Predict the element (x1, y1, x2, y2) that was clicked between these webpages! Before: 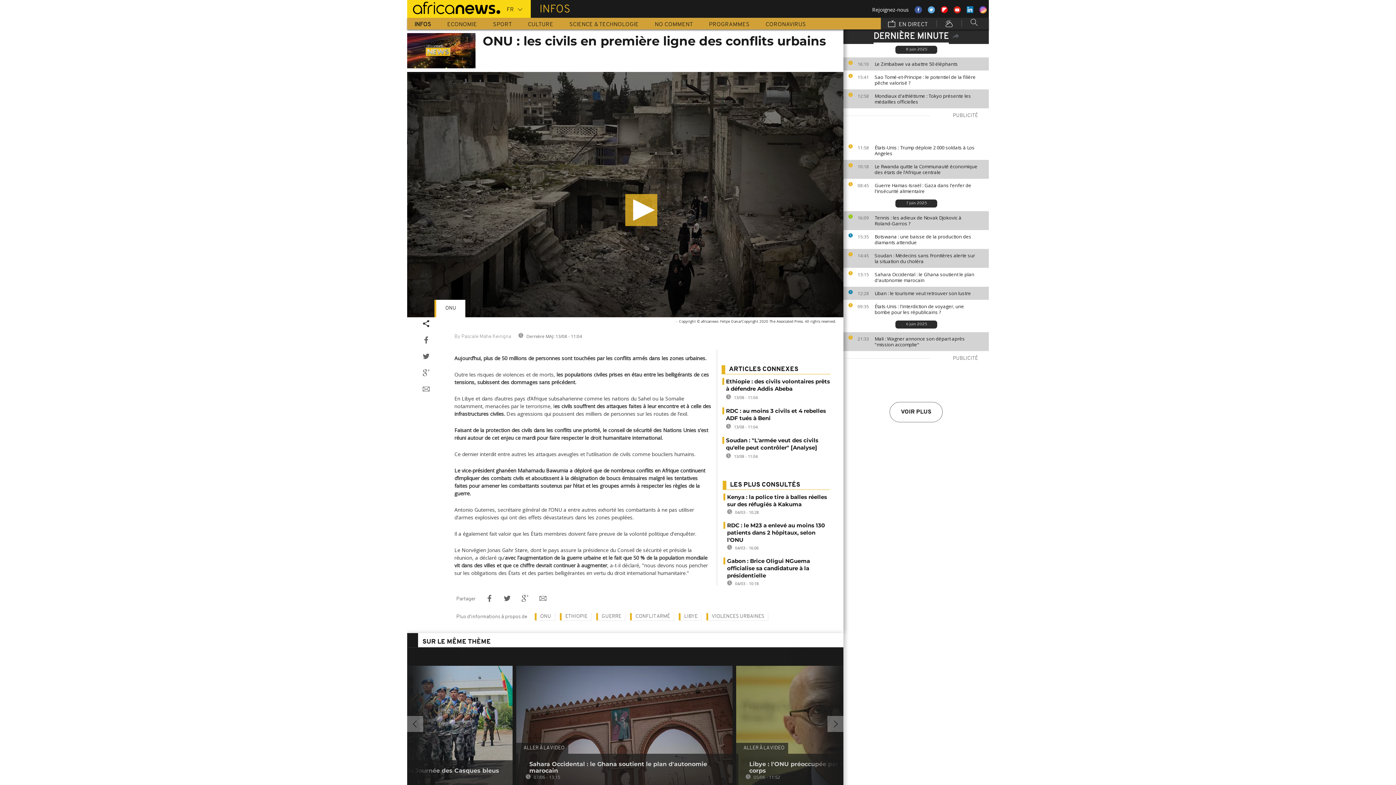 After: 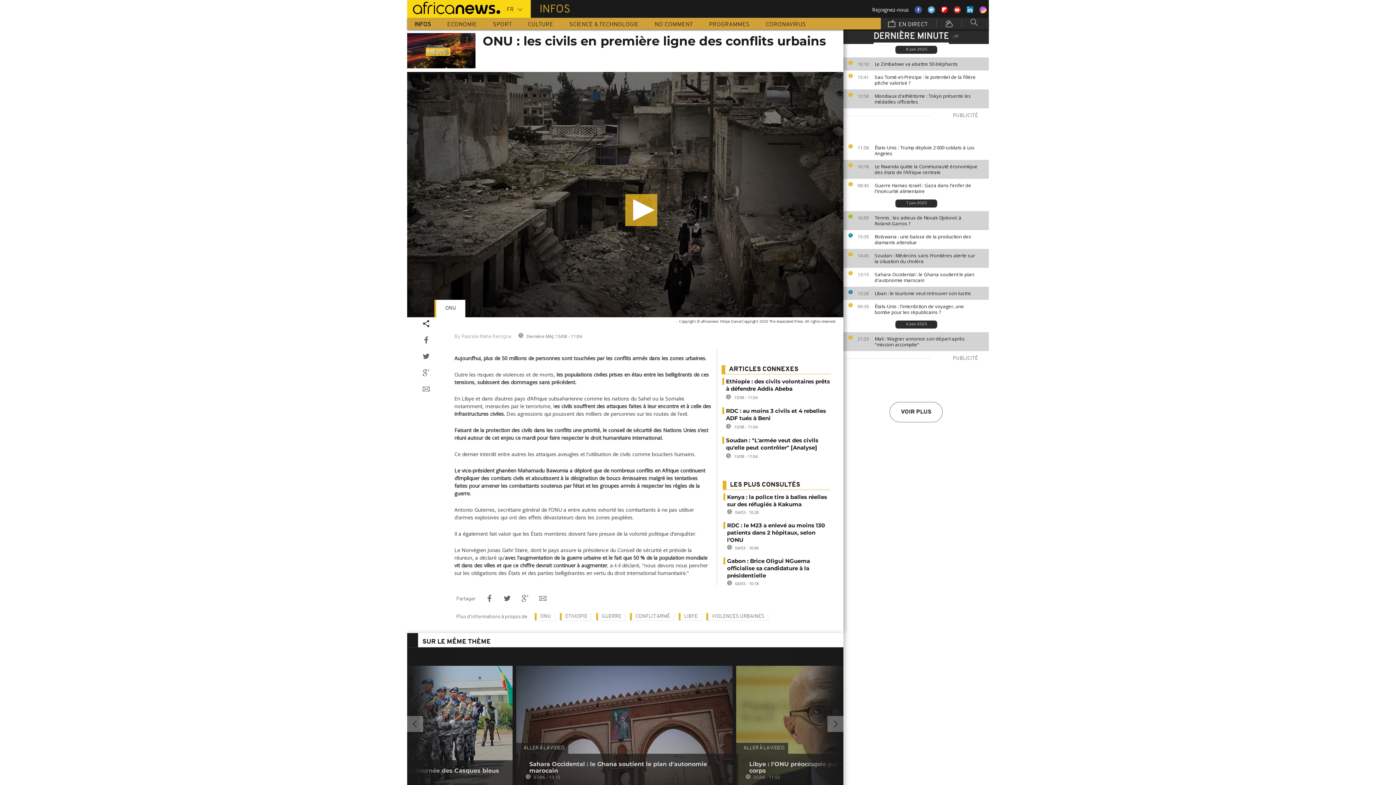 Action: bbox: (966, 6, 973, 13)